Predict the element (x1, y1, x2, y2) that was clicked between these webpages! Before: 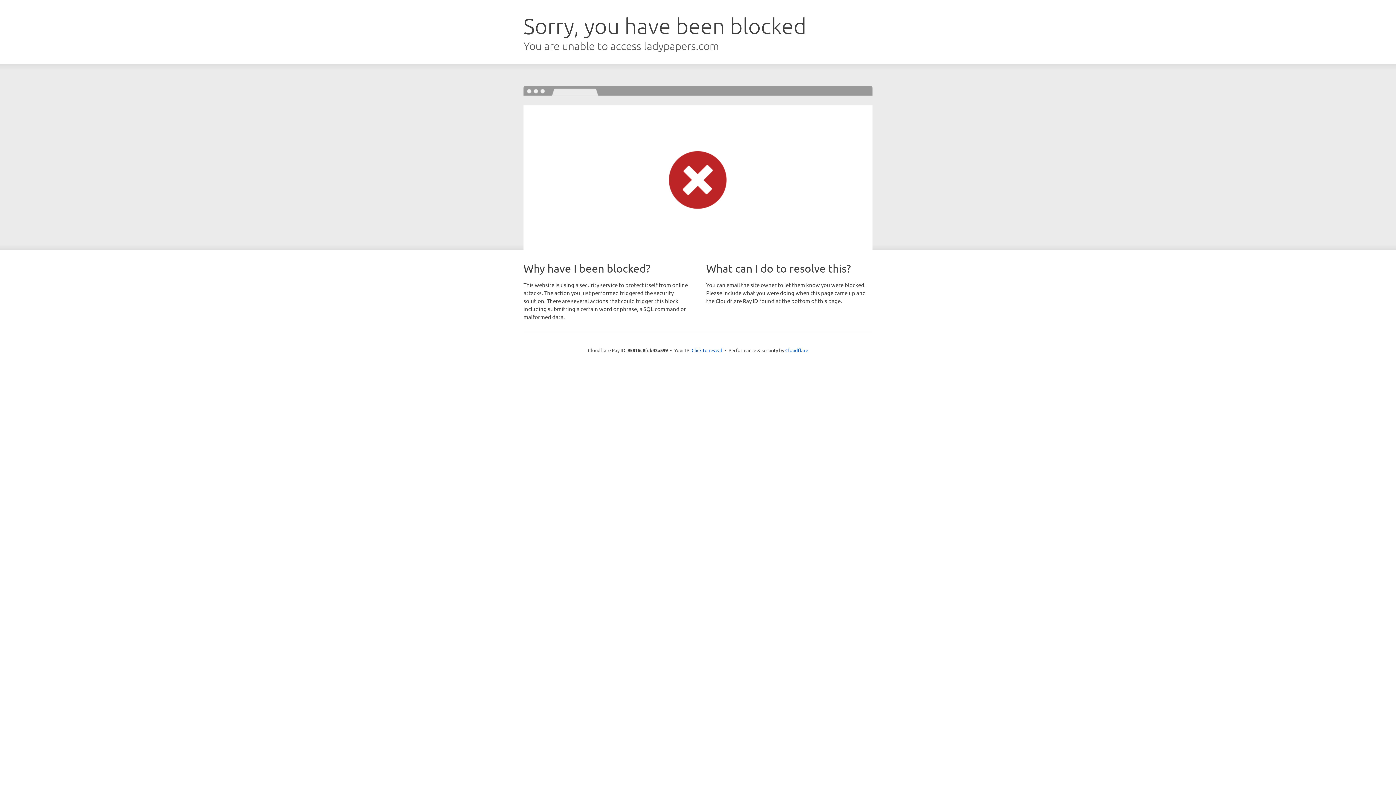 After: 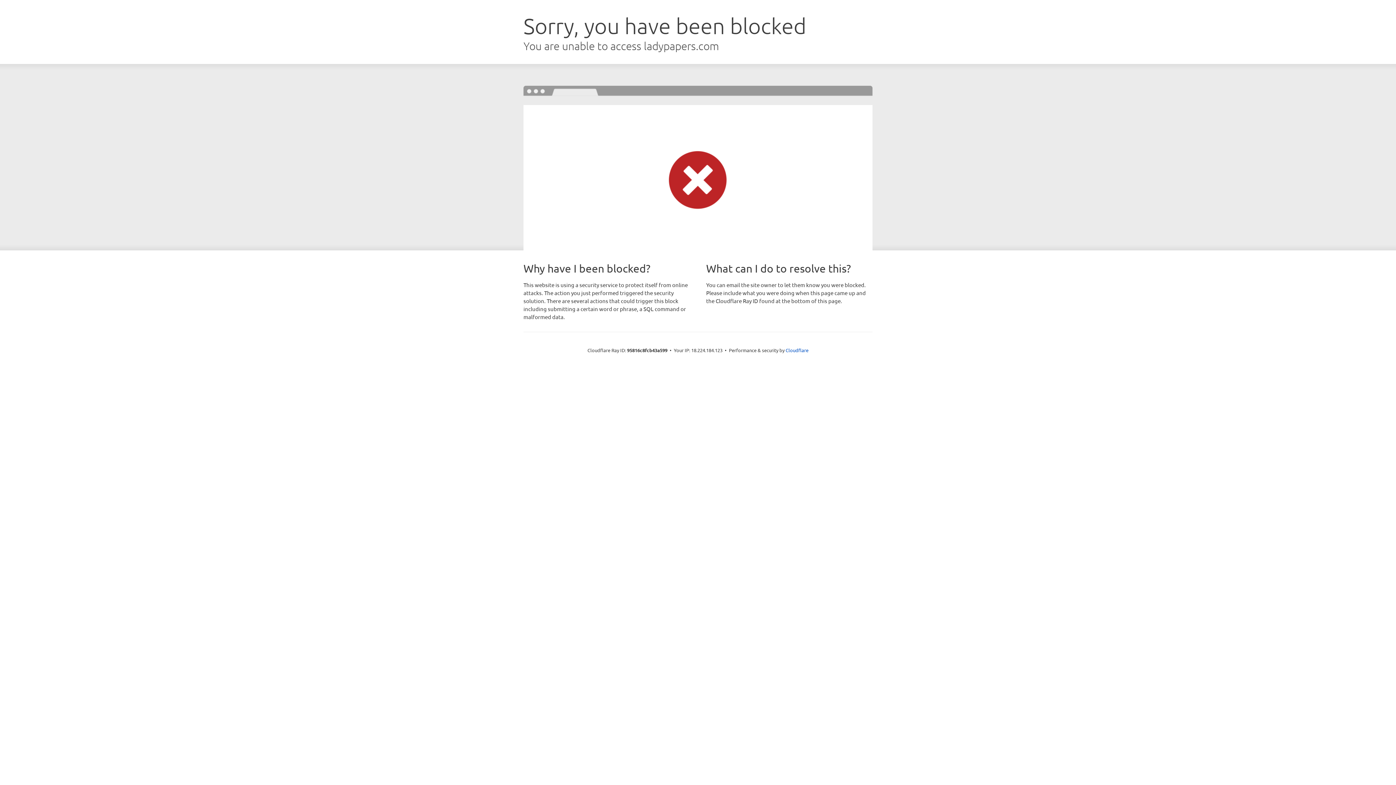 Action: label: Click to reveal bbox: (691, 346, 722, 353)